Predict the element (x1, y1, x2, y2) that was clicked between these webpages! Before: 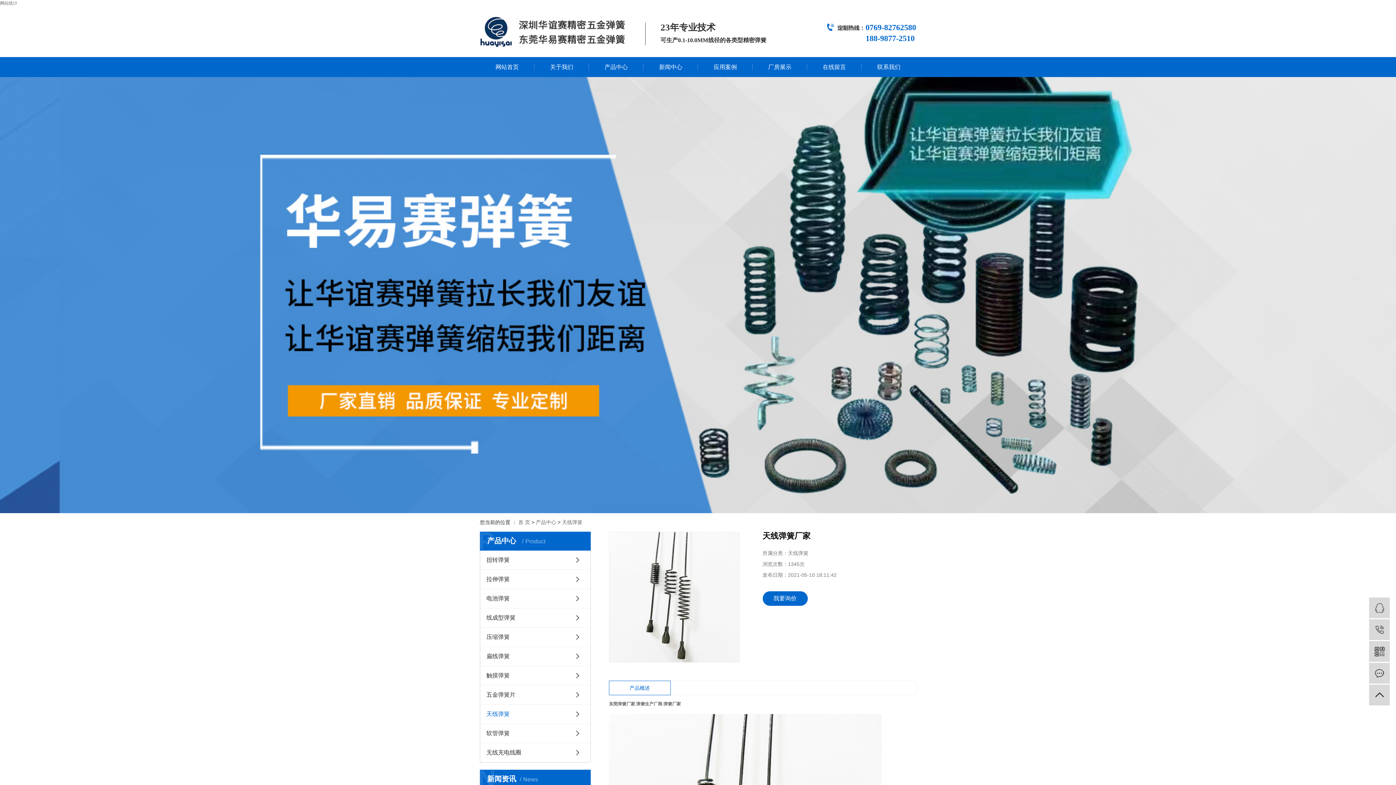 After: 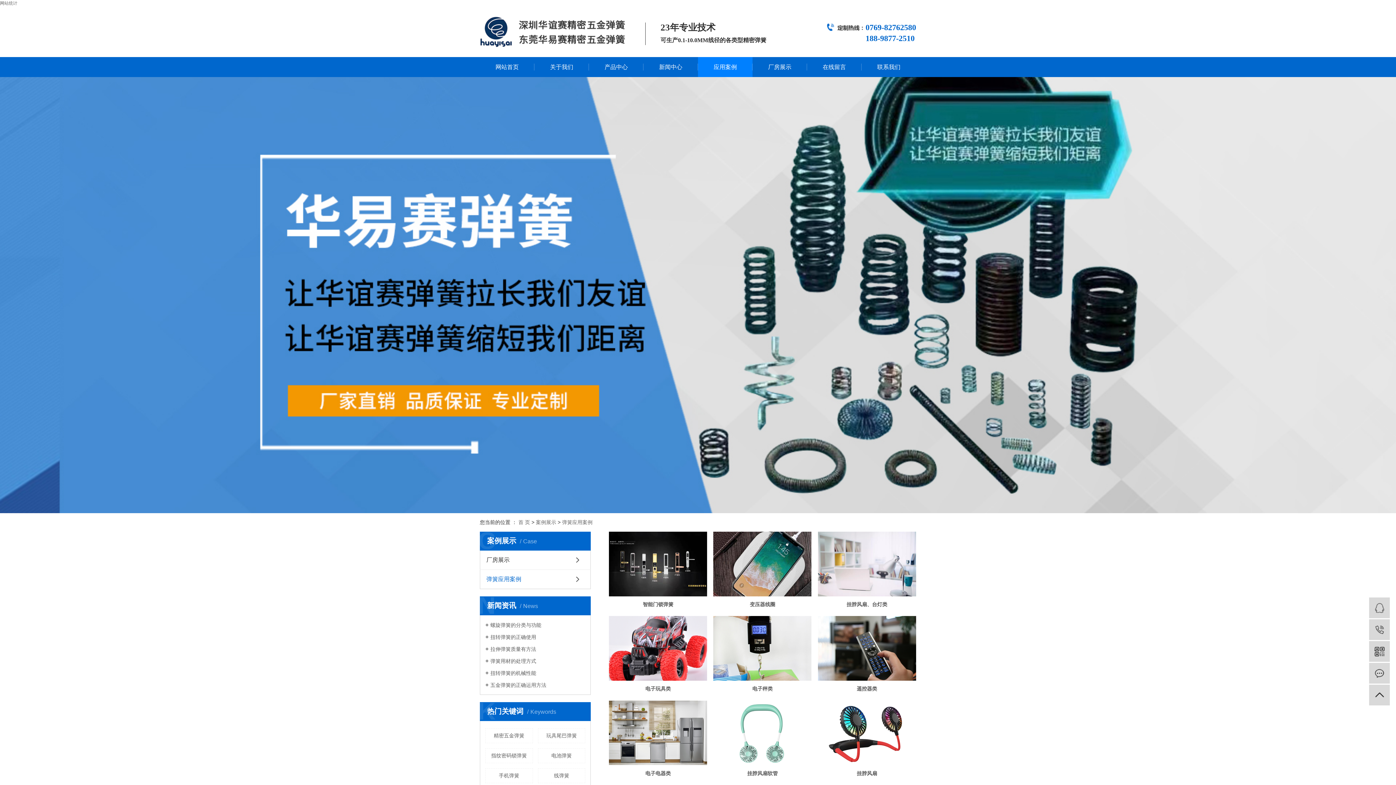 Action: label: 应用案例 bbox: (698, 57, 752, 77)